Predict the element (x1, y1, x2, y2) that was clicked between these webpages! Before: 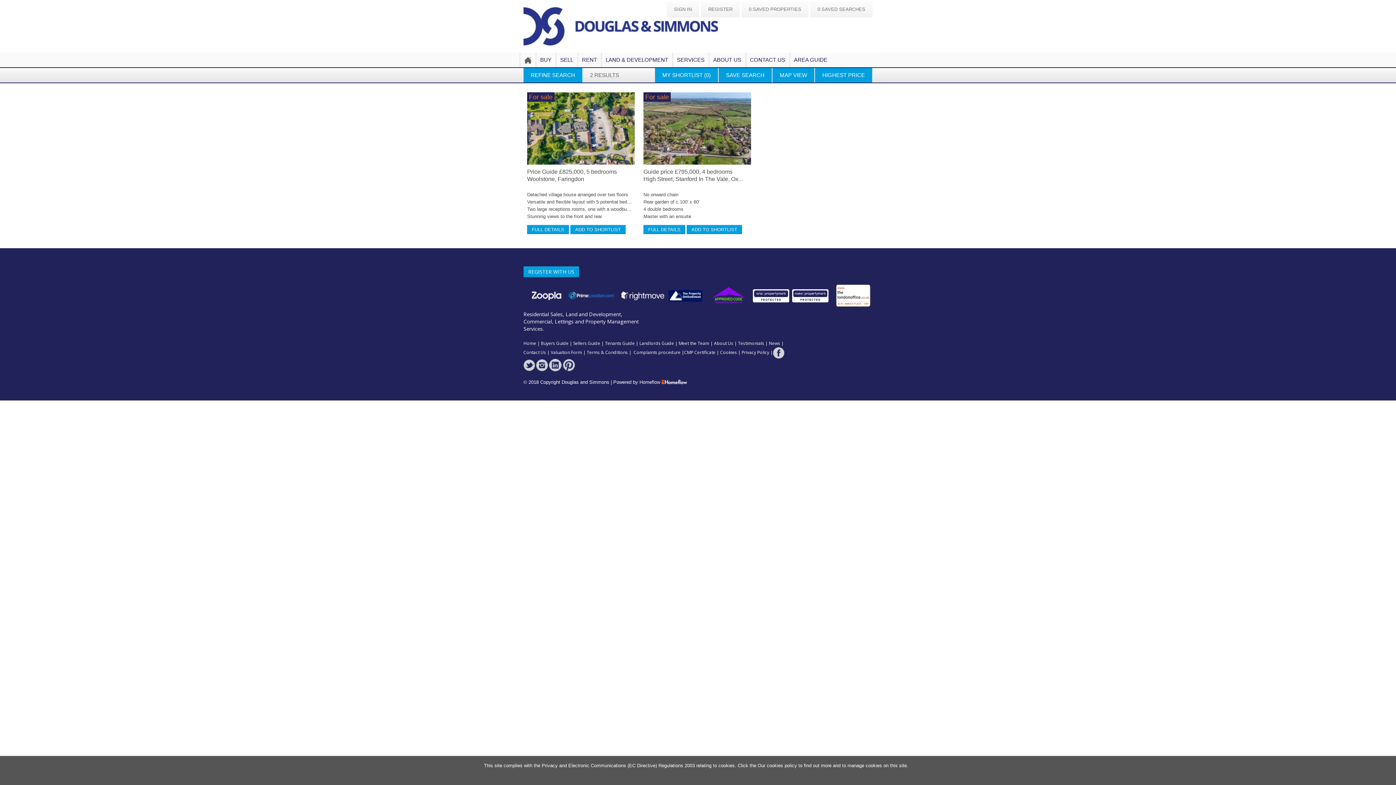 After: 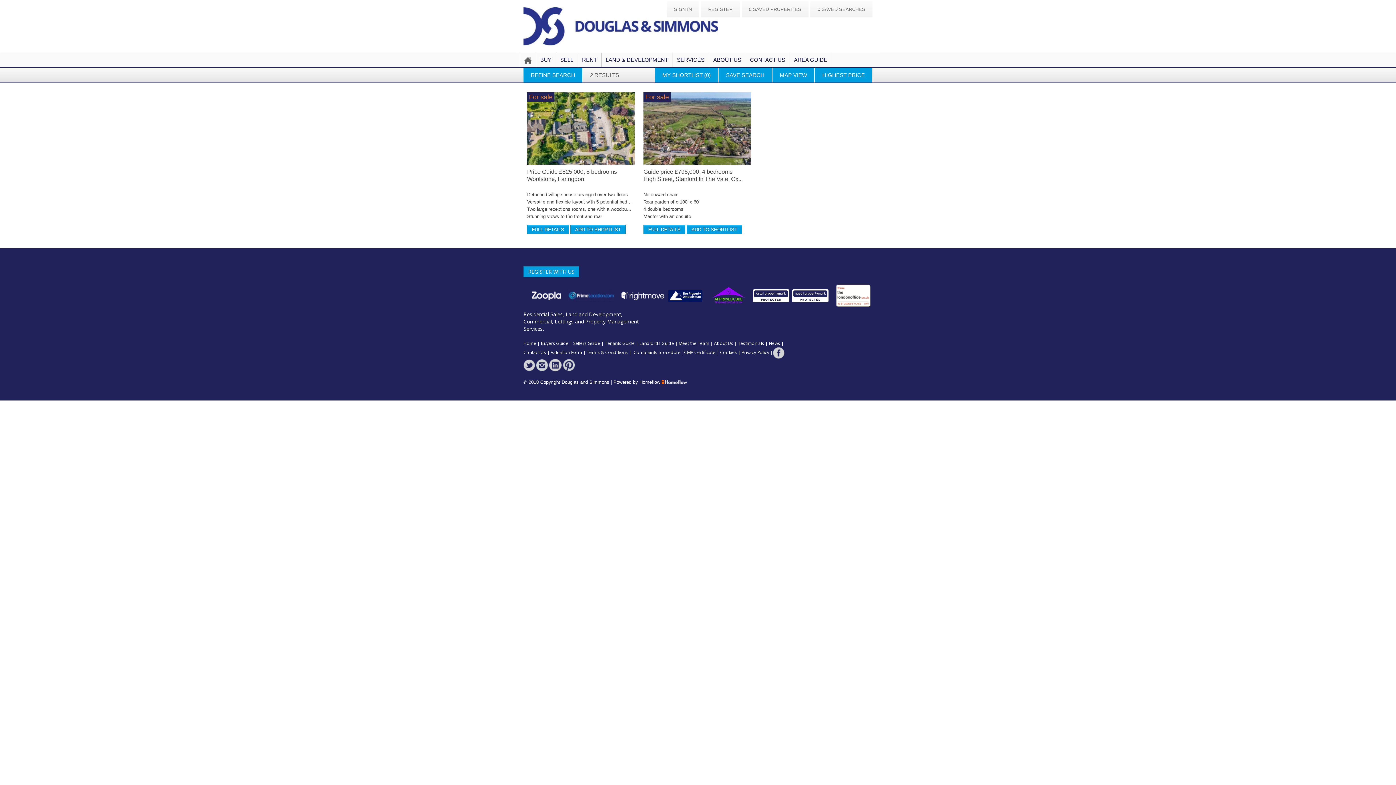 Action: bbox: (814, 68, 872, 82) label: HIGHEST PRICE